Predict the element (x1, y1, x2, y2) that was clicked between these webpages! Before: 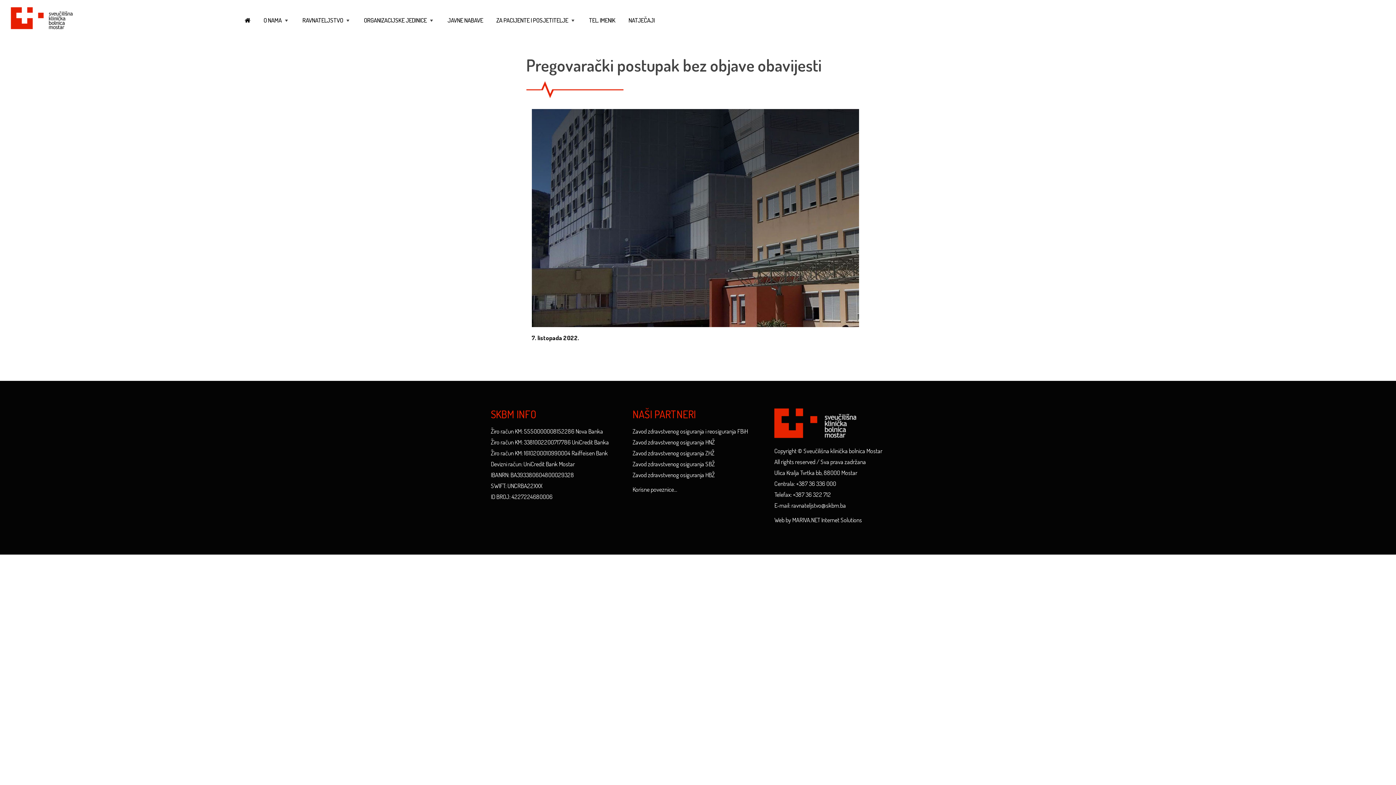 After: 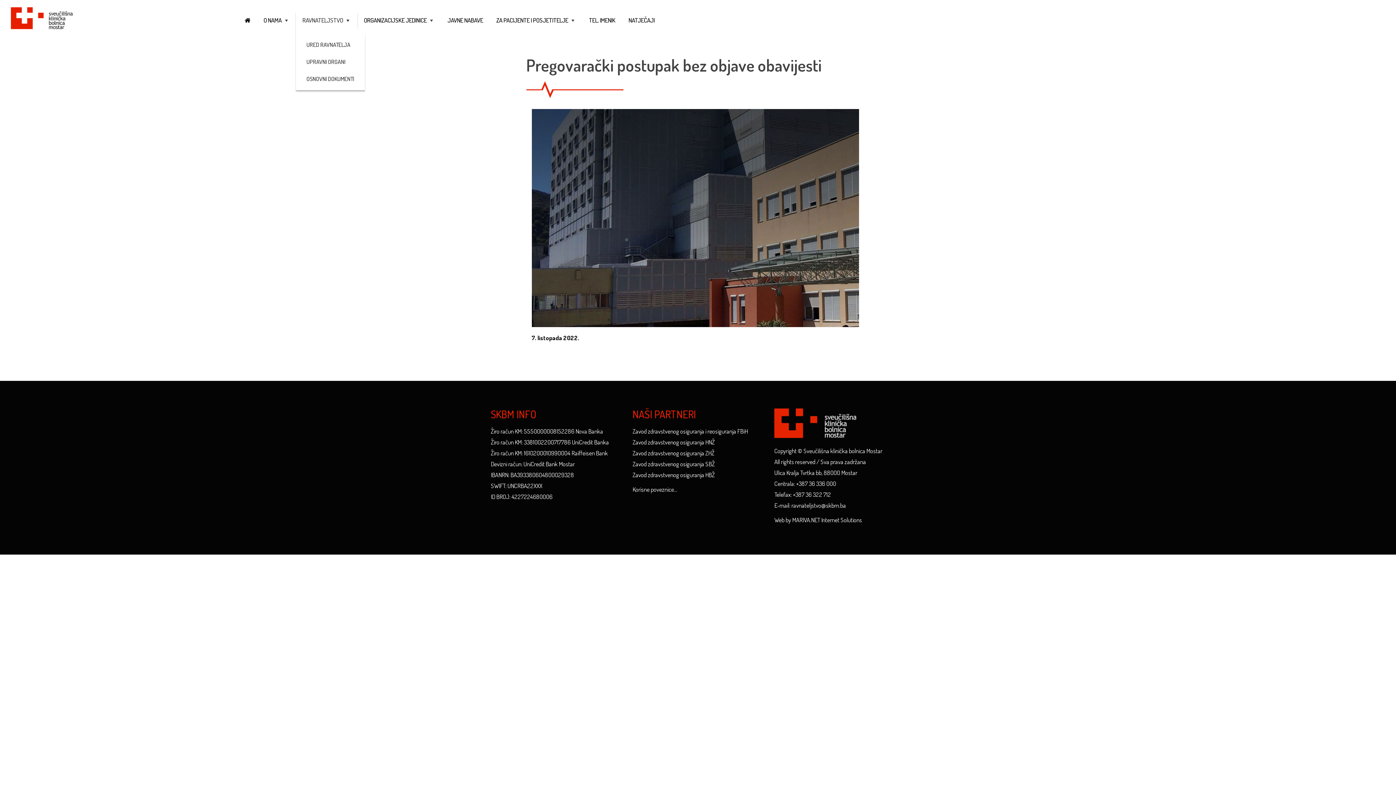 Action: label: +
RAVNATELJSTVO bbox: (295, 11, 357, 33)